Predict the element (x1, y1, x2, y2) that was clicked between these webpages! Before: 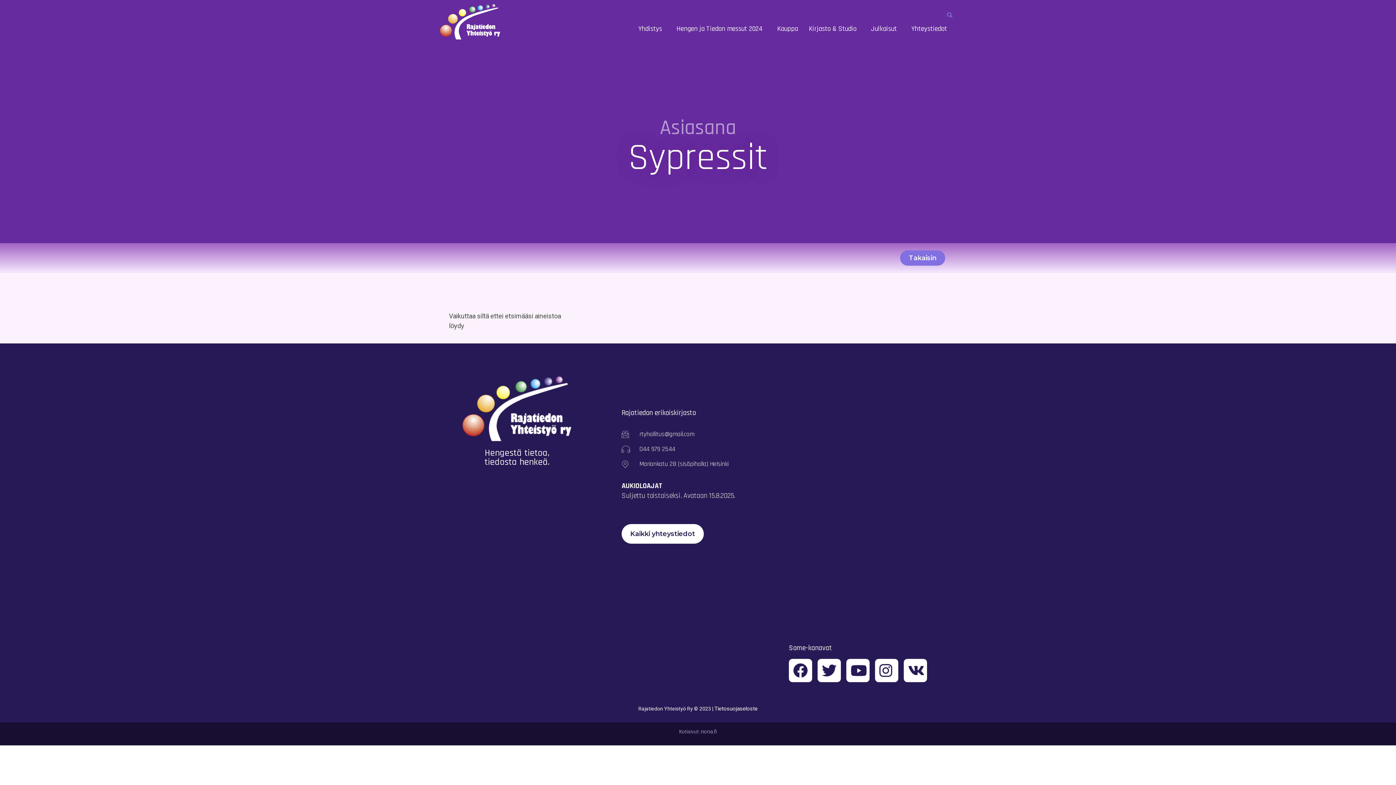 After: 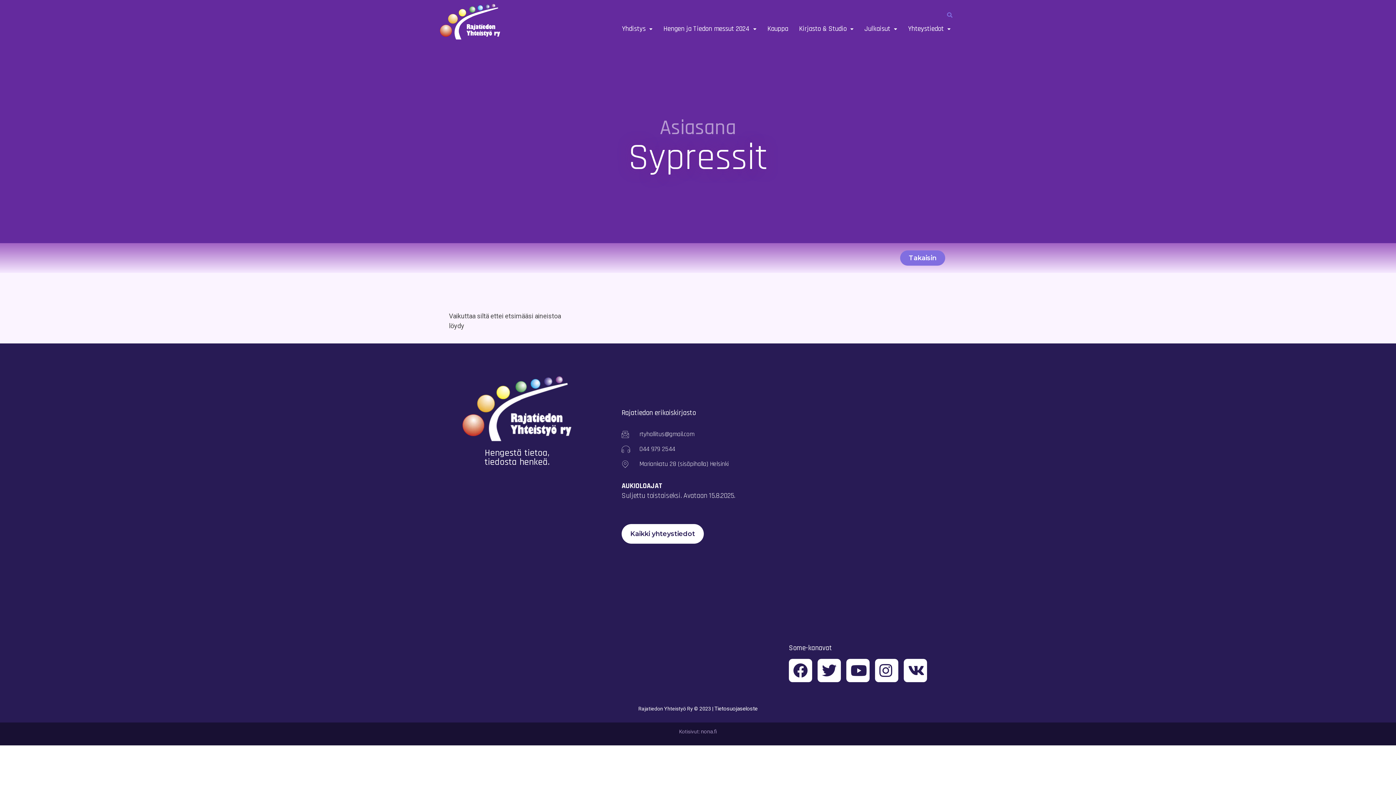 Action: bbox: (621, 444, 786, 454) label: 044 979 2544